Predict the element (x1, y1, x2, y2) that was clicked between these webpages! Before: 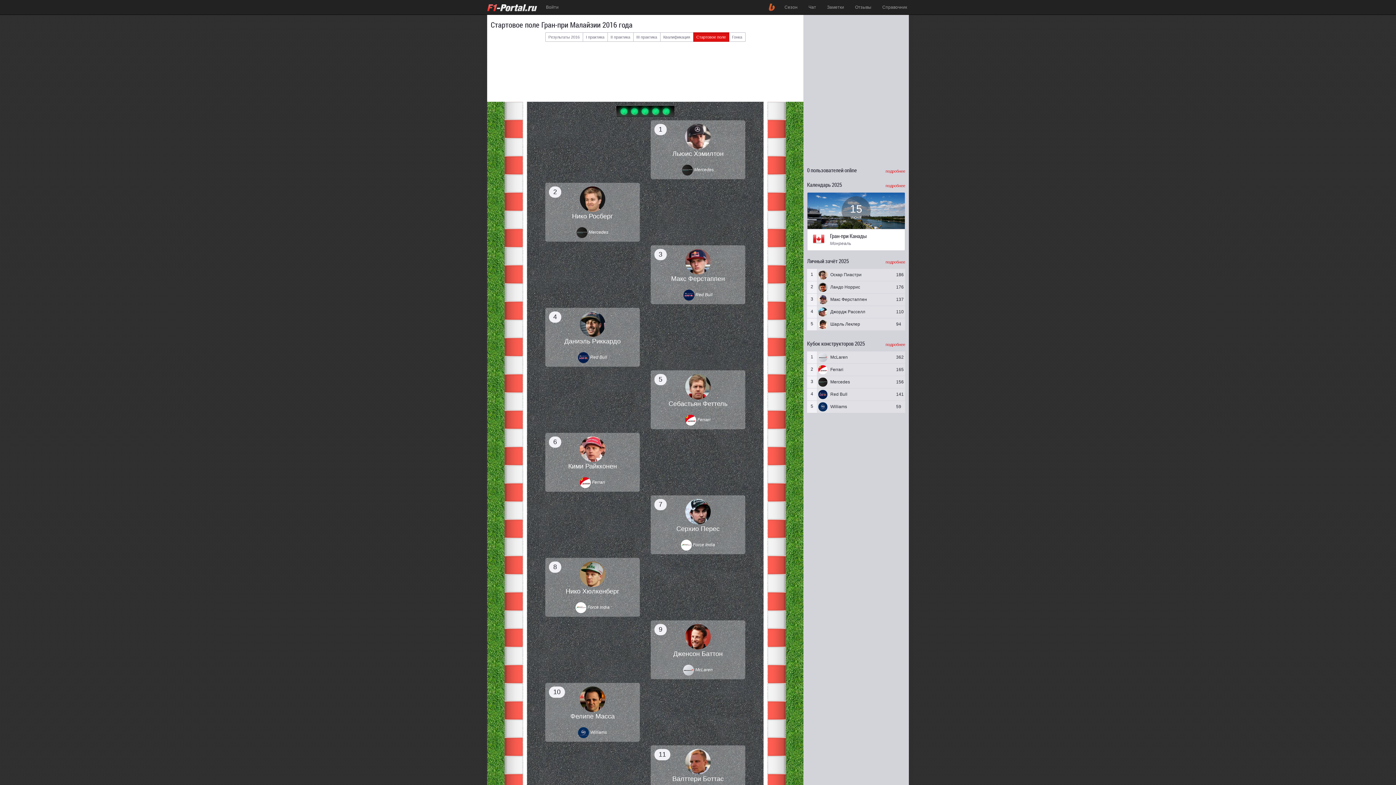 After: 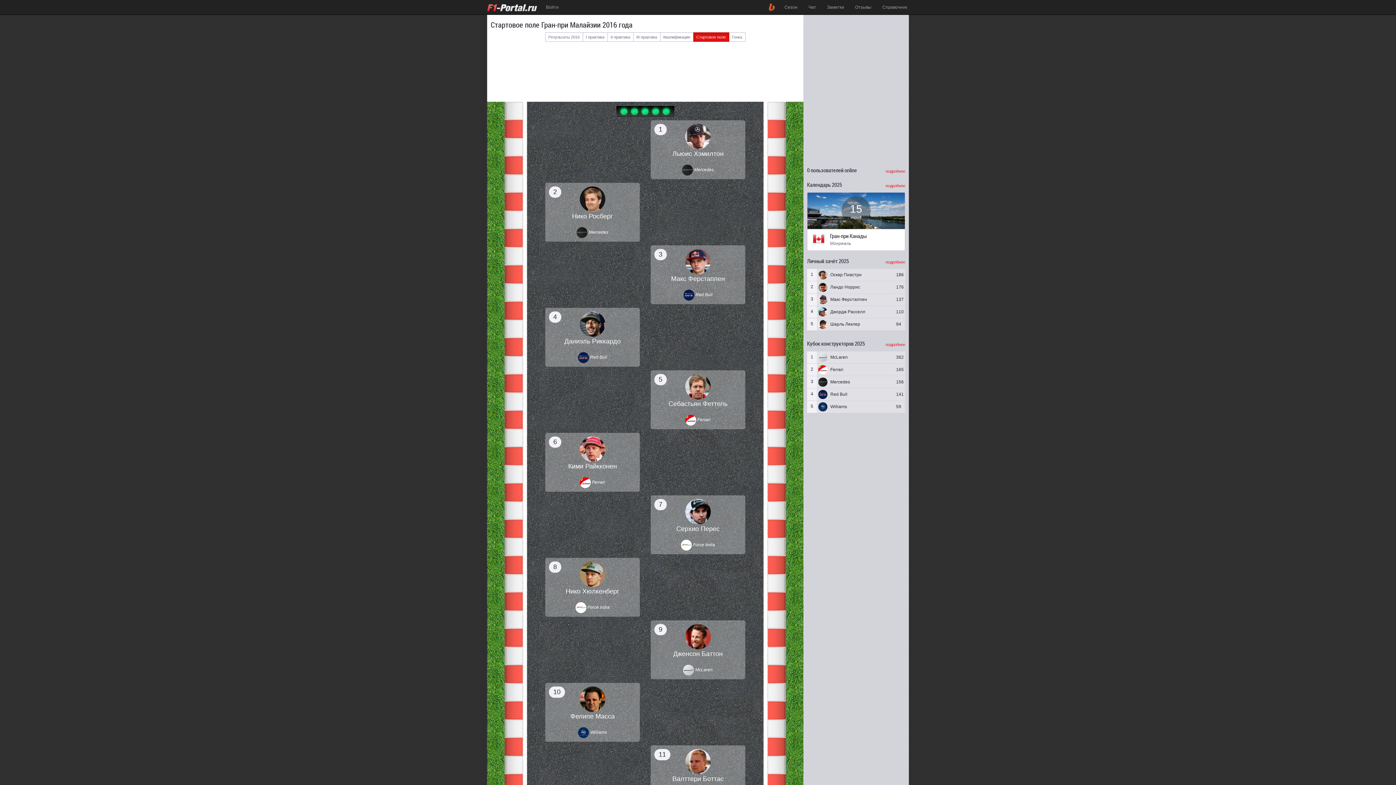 Action: bbox: (693, 32, 729, 41) label: Стартовое поле